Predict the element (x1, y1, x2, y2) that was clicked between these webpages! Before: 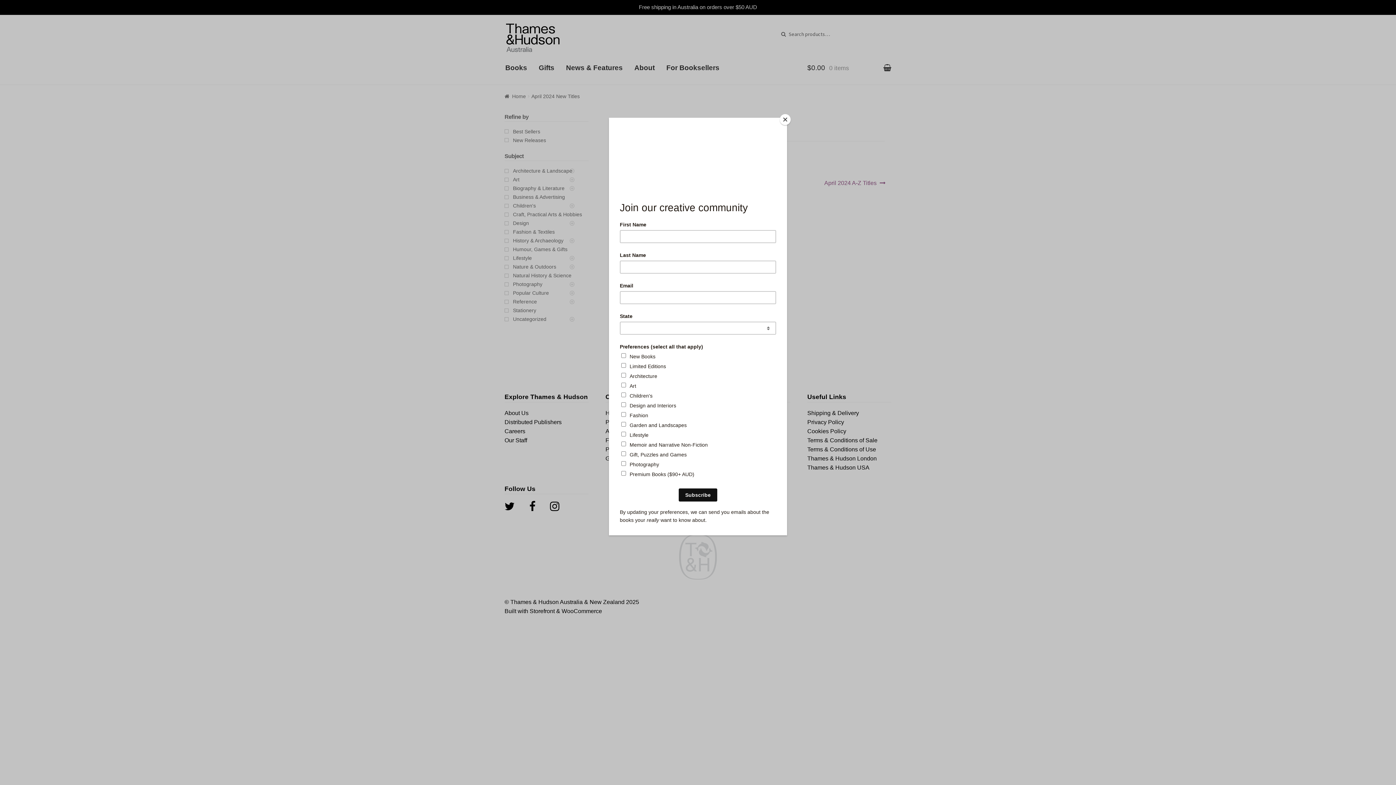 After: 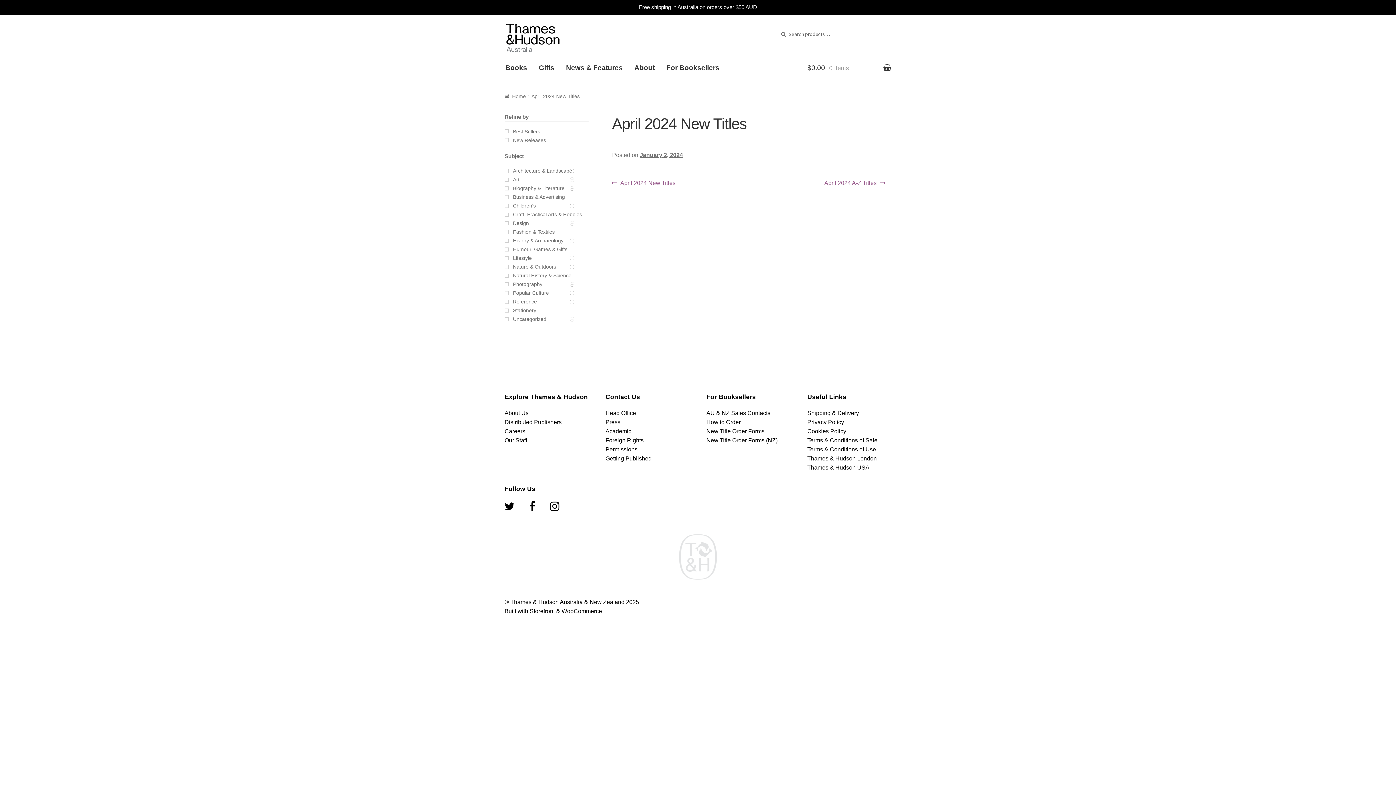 Action: bbox: (780, 114, 790, 125) label: Close